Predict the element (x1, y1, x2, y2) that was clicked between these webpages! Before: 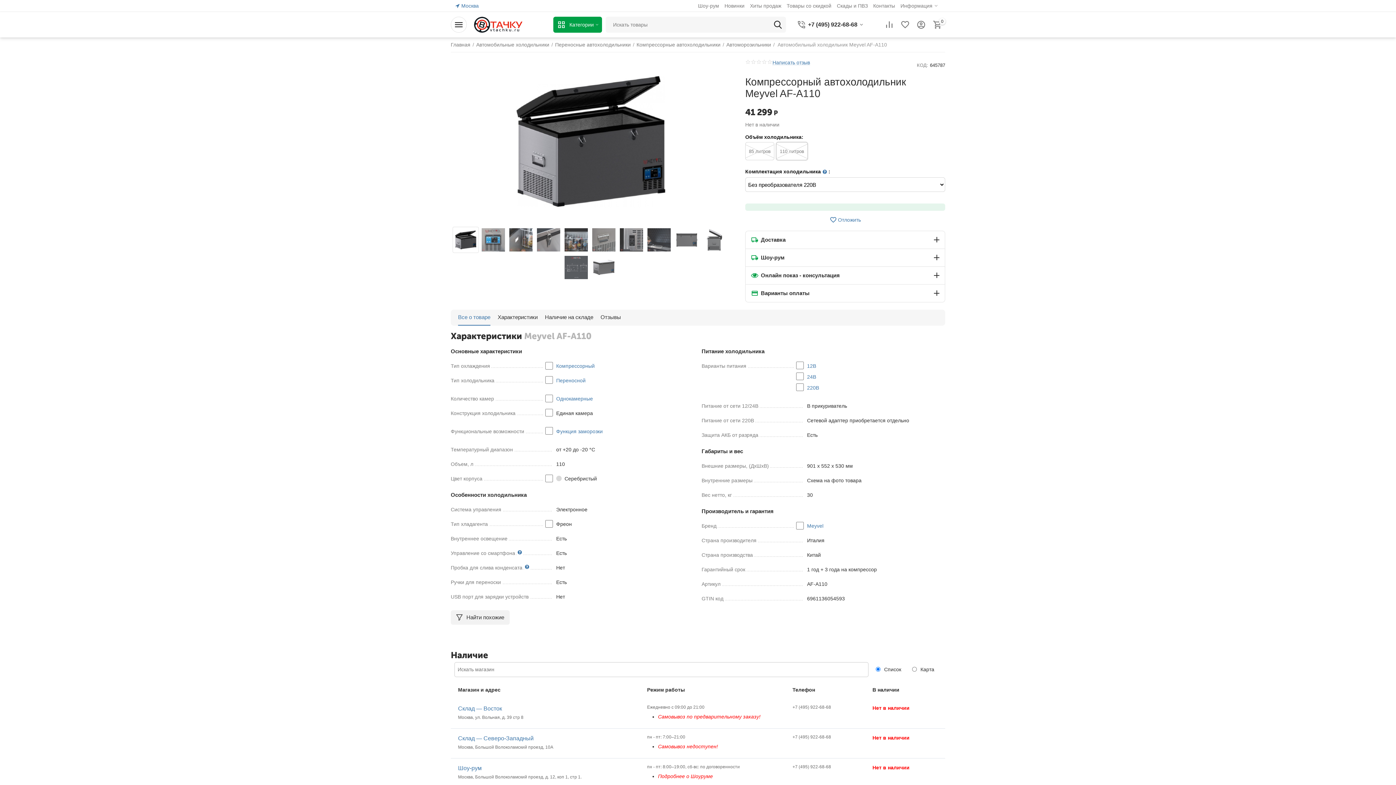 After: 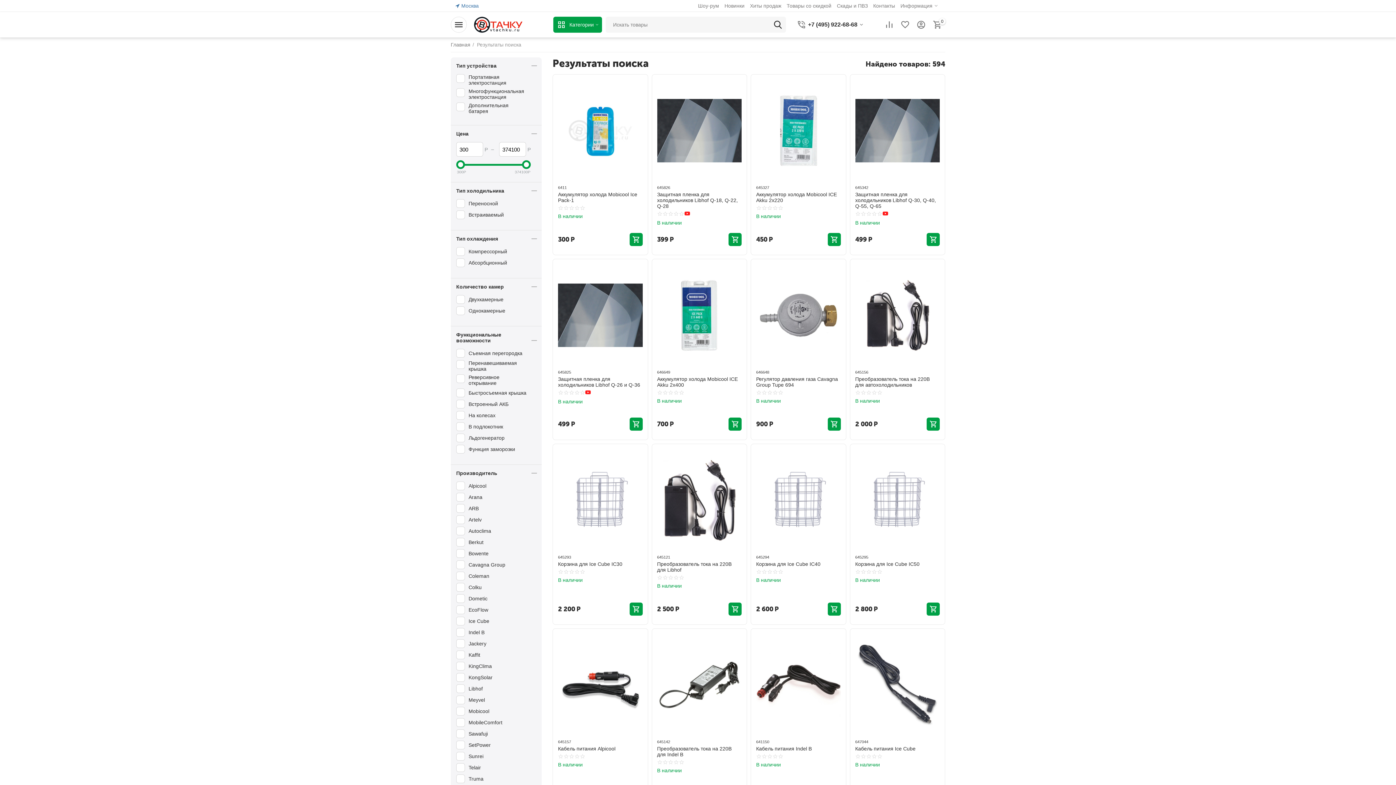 Action: bbox: (770, 16, 786, 32)